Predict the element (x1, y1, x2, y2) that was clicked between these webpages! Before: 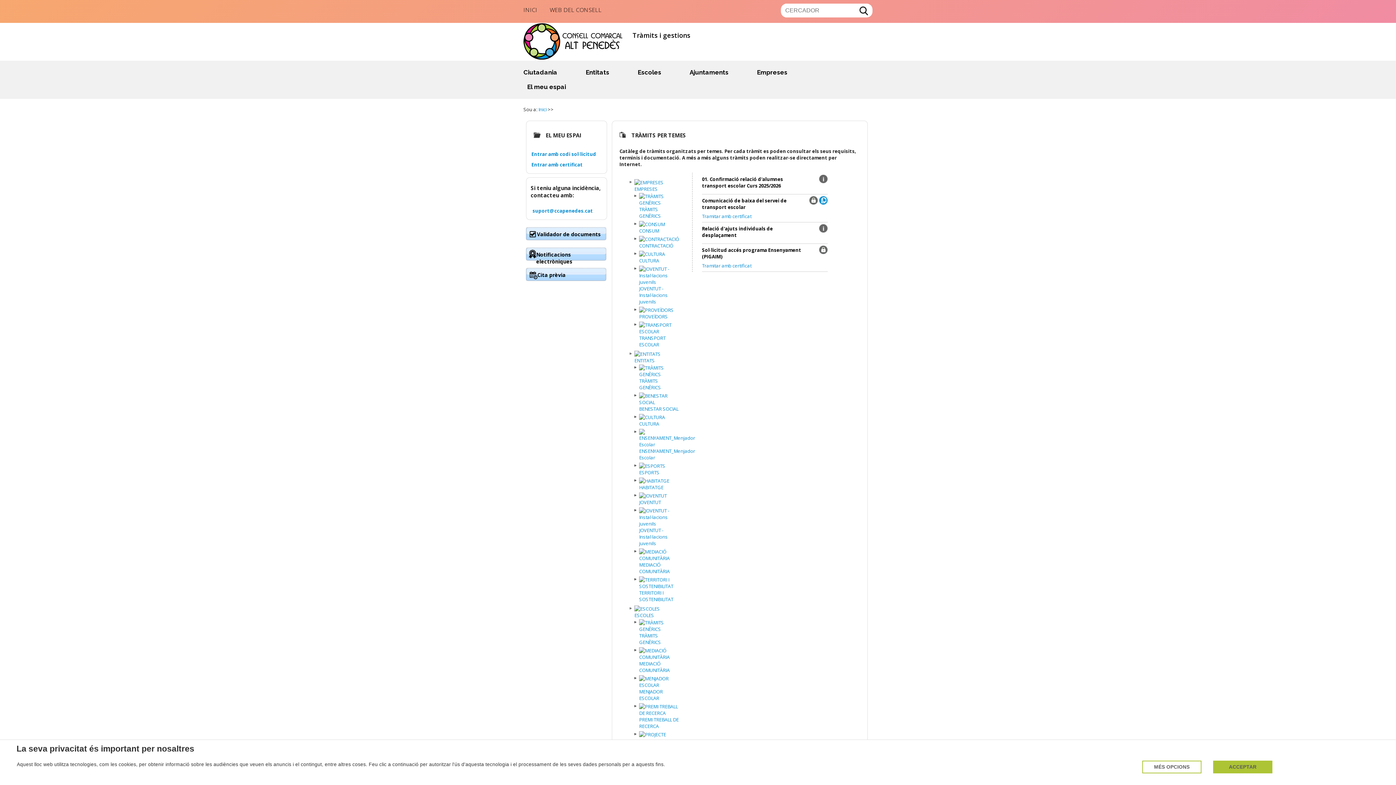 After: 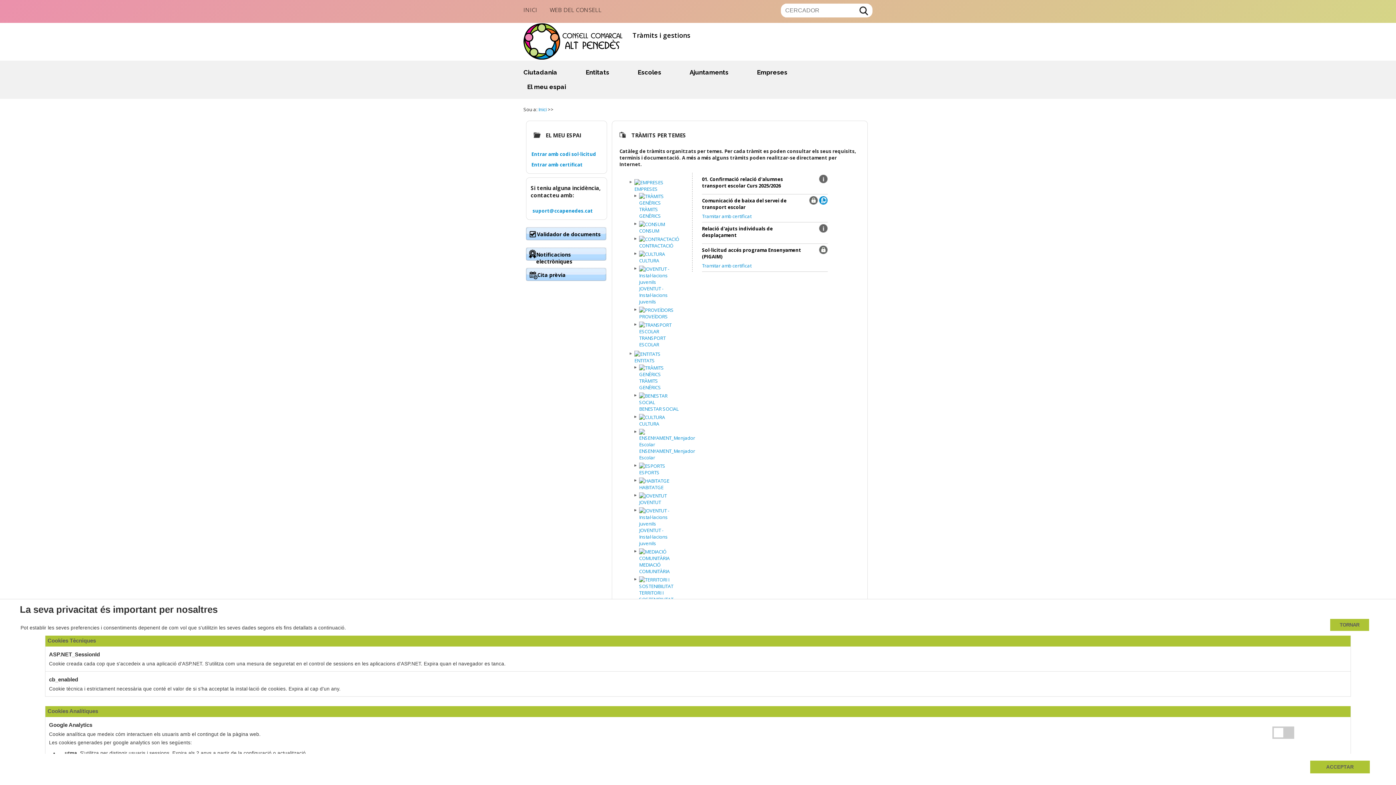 Action: bbox: (1142, 761, 1201, 773) label: MÉS OPCIONS